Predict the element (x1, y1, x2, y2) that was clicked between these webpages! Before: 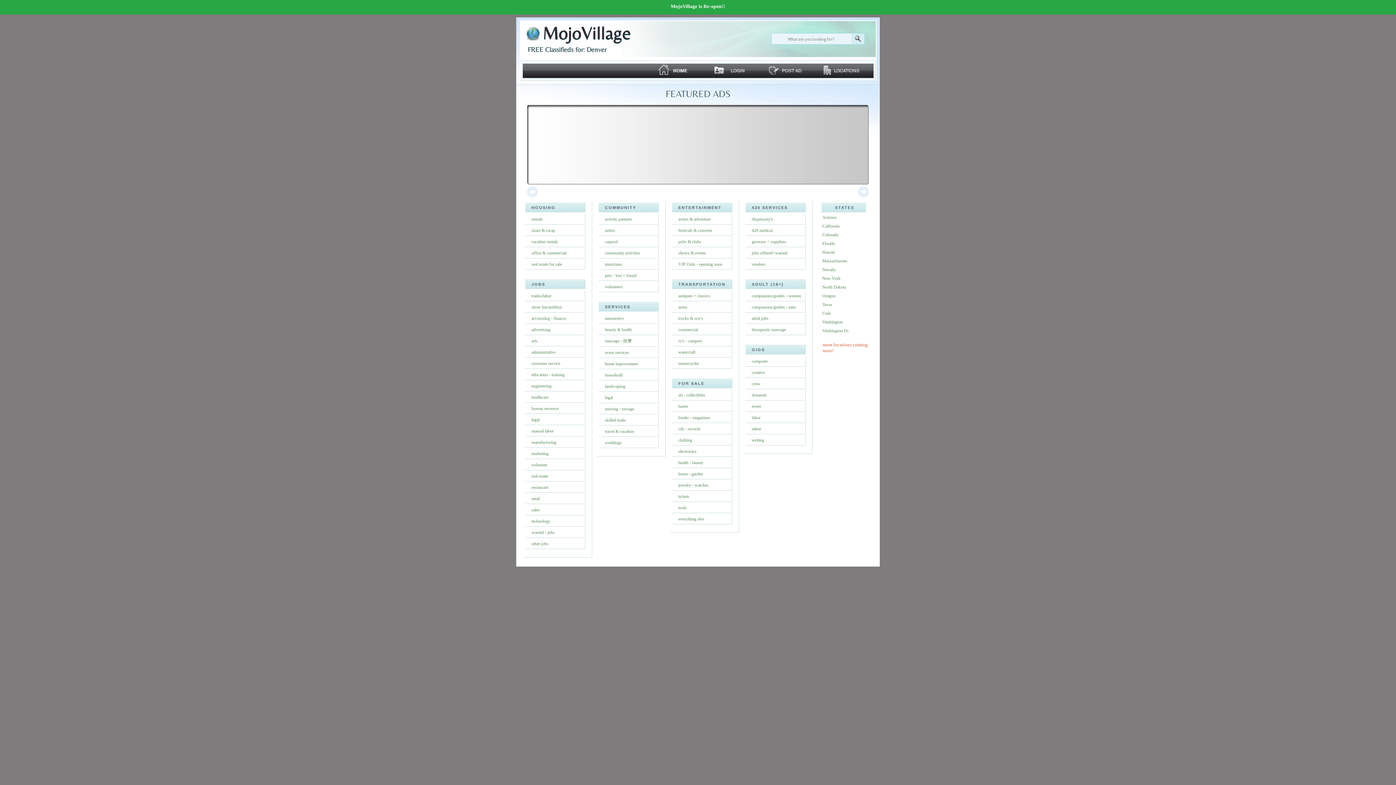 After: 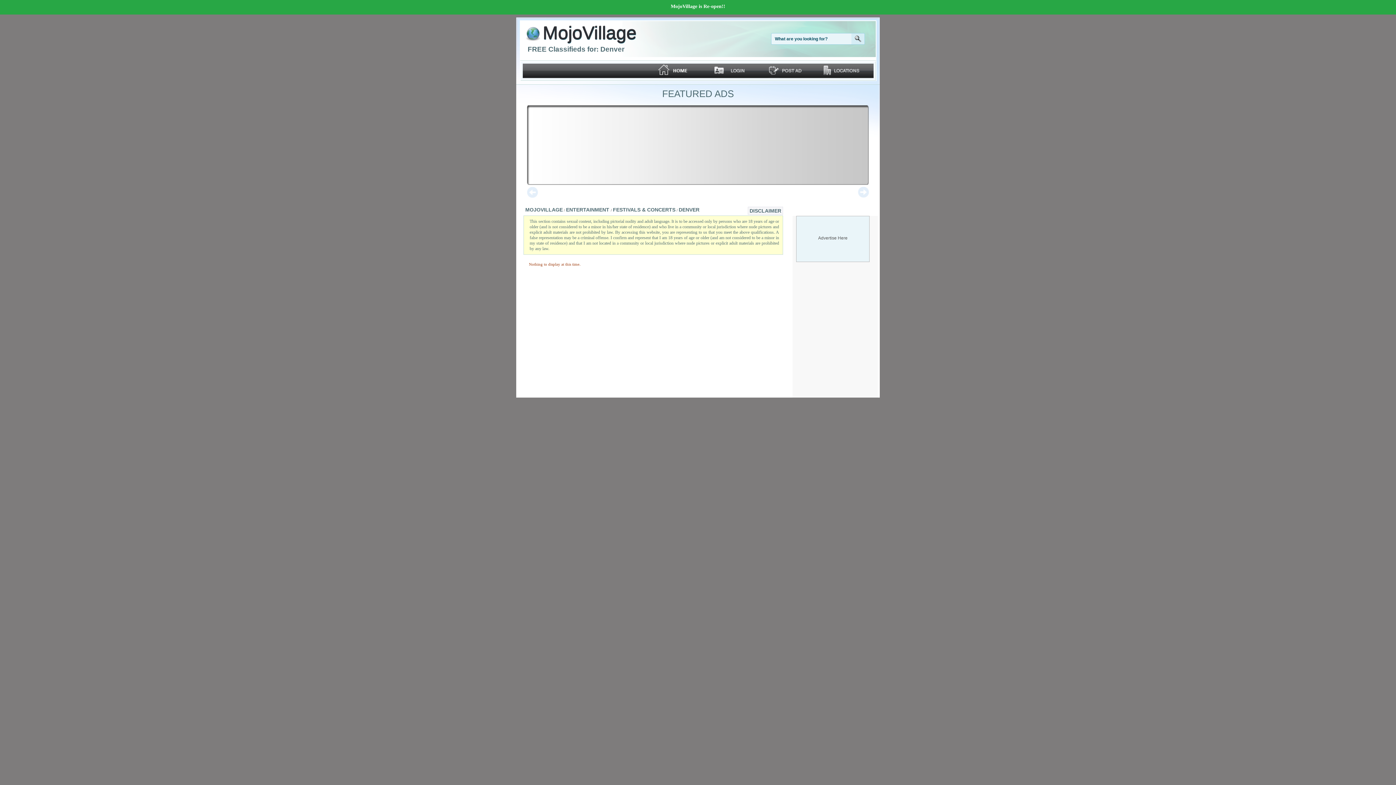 Action: bbox: (676, 226, 714, 234) label: festivals & concerts